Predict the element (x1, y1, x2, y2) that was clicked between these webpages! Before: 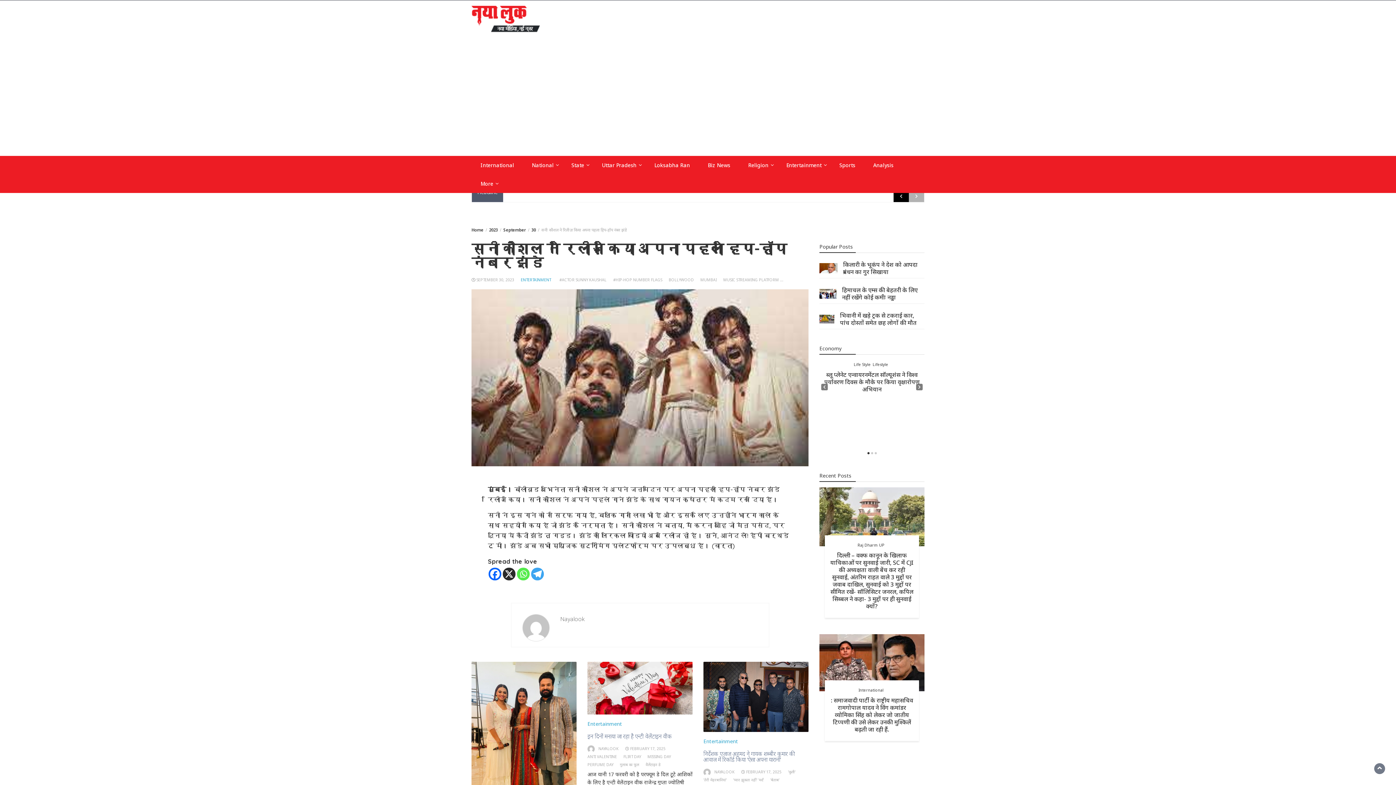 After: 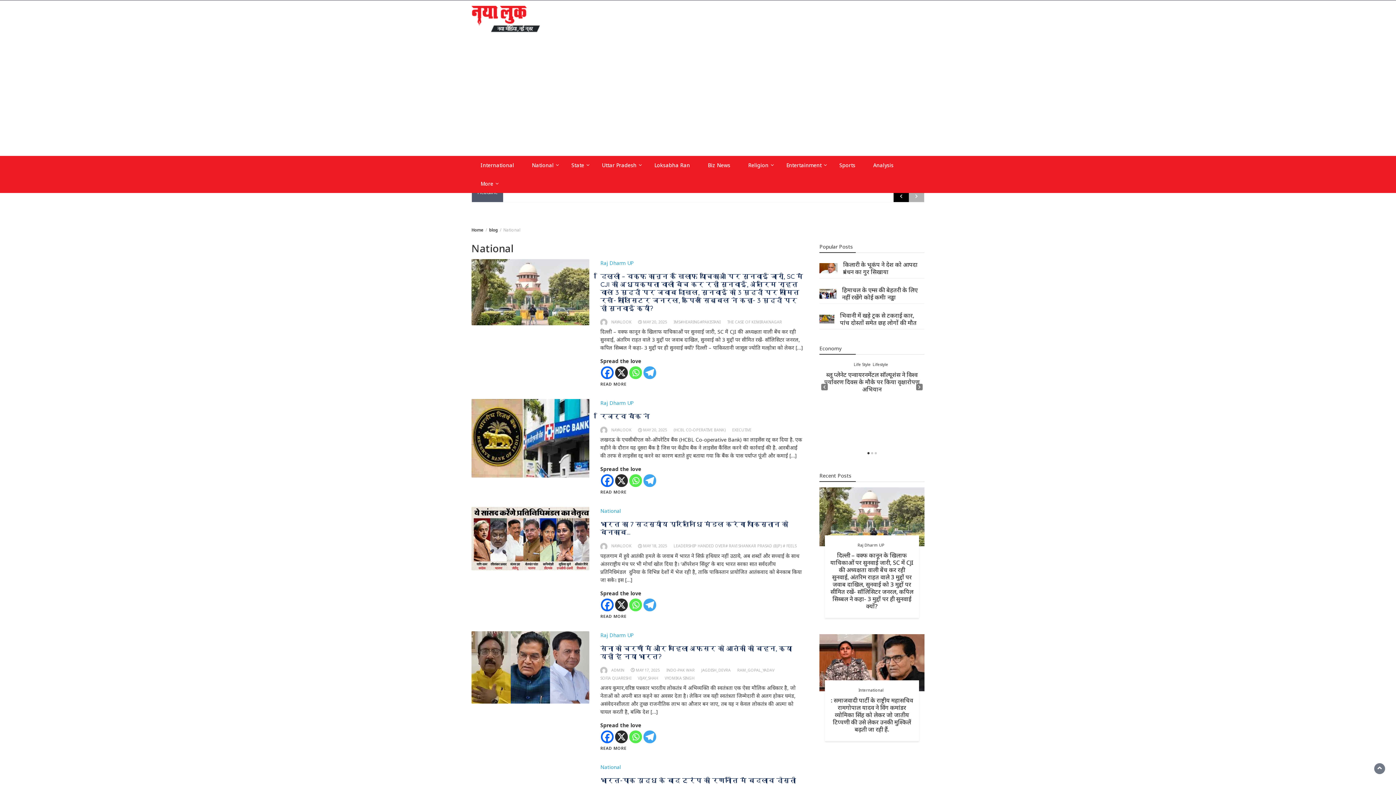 Action: label: National bbox: (524, 156, 561, 174)